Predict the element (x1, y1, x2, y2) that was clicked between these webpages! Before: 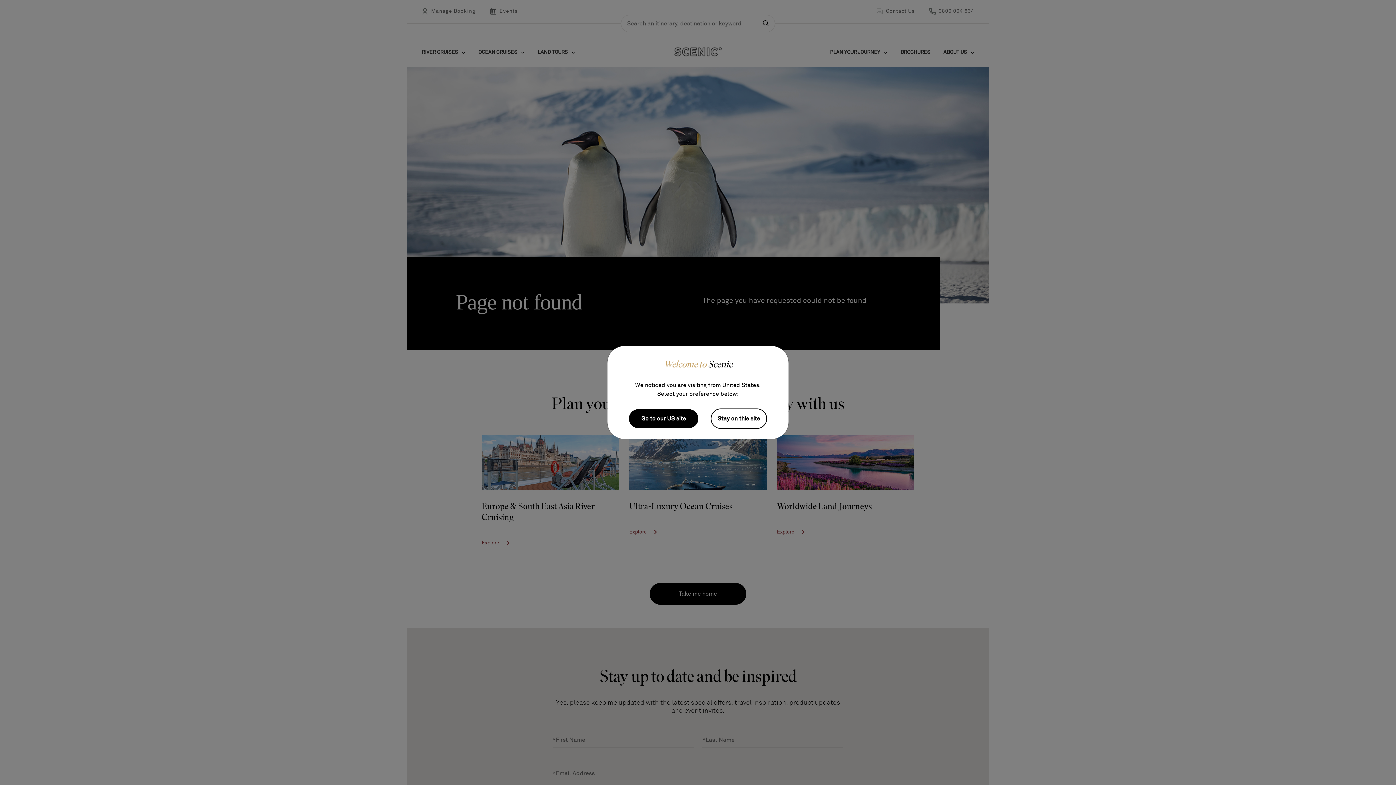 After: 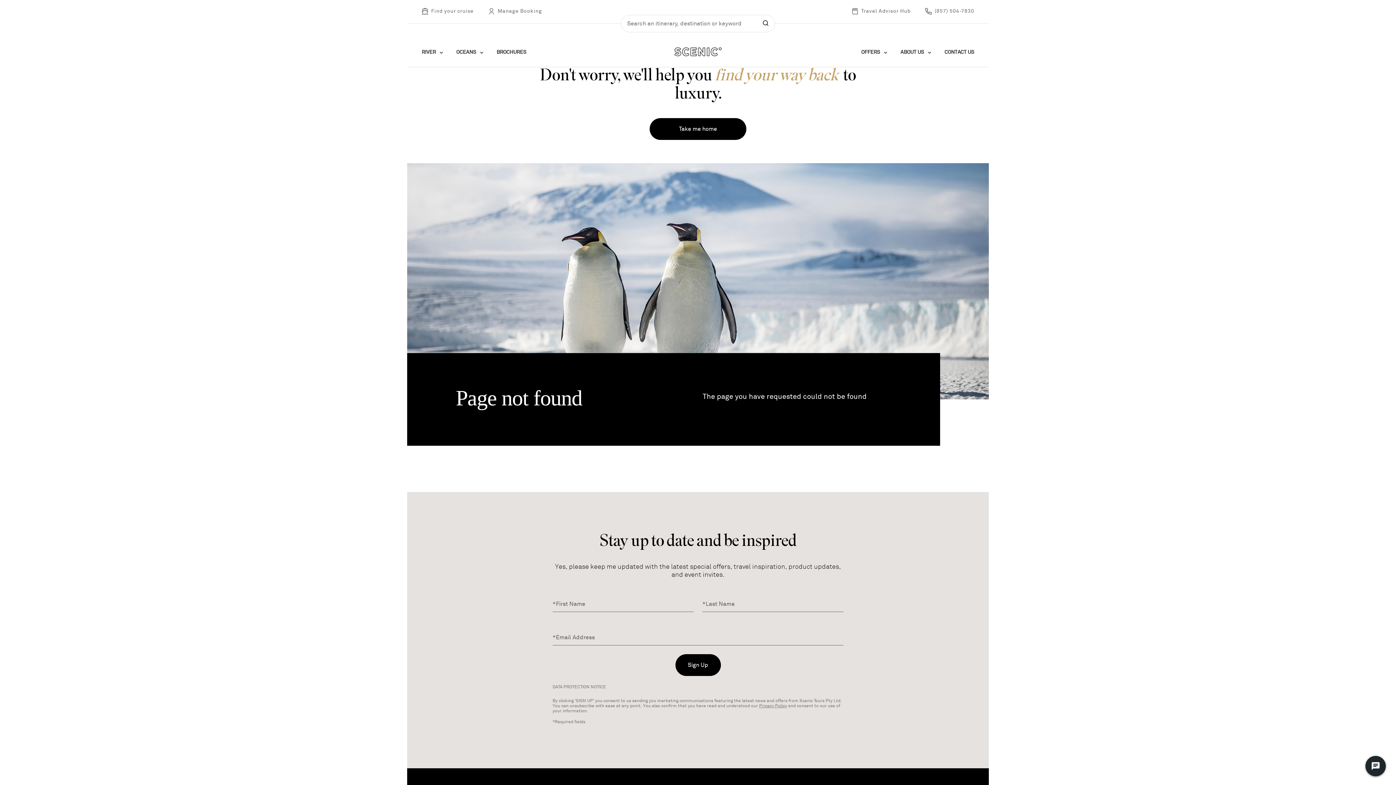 Action: label: Go to our US site bbox: (629, 409, 698, 428)